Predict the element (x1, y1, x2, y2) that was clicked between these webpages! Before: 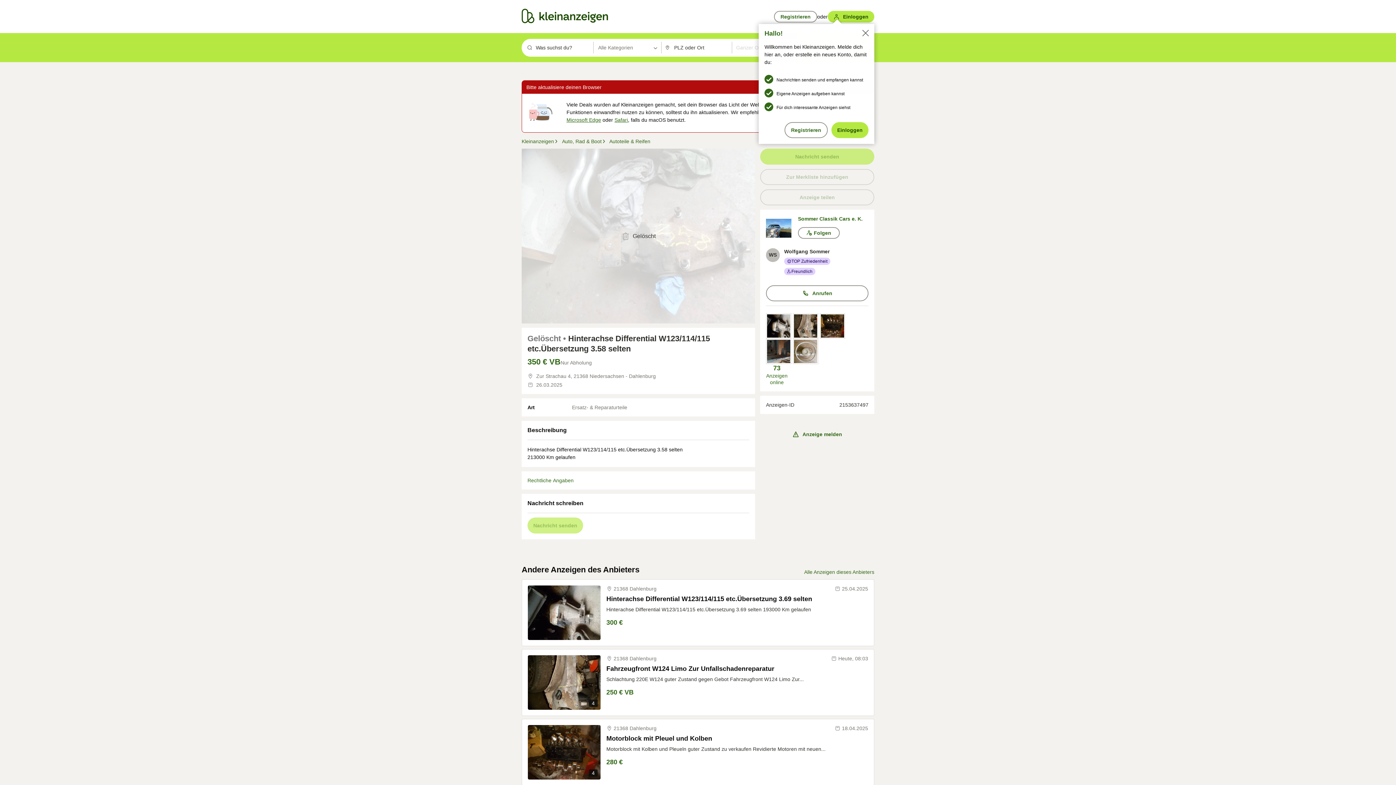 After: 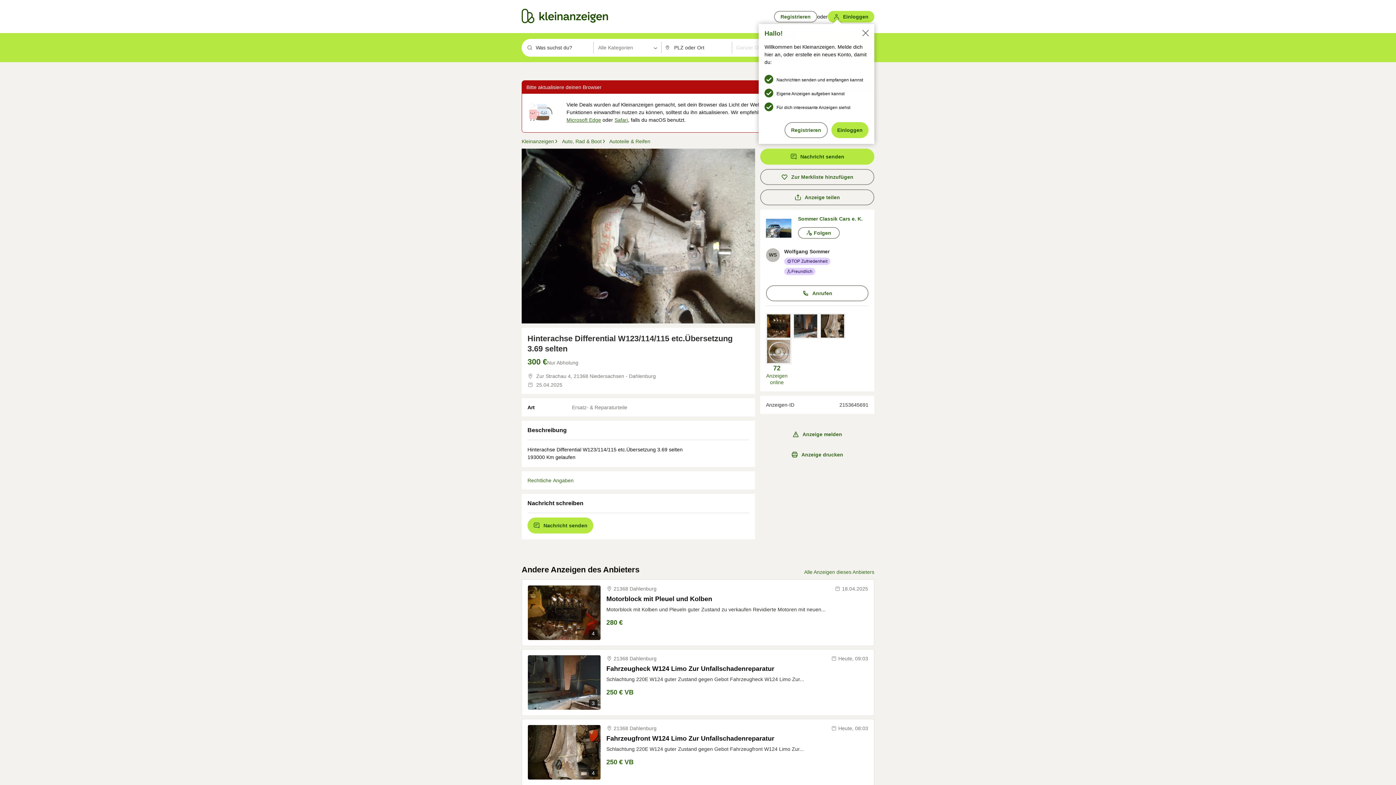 Action: bbox: (528, 585, 600, 640)